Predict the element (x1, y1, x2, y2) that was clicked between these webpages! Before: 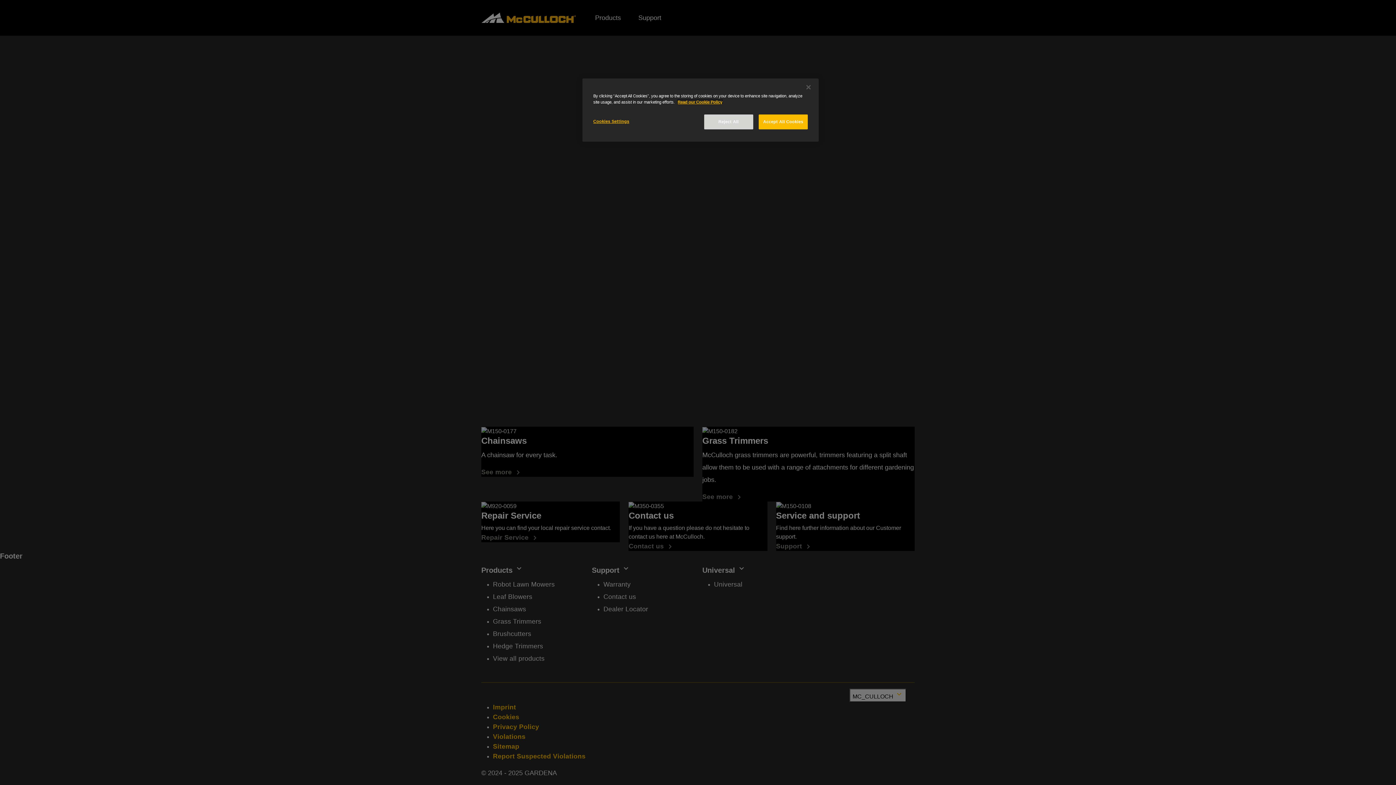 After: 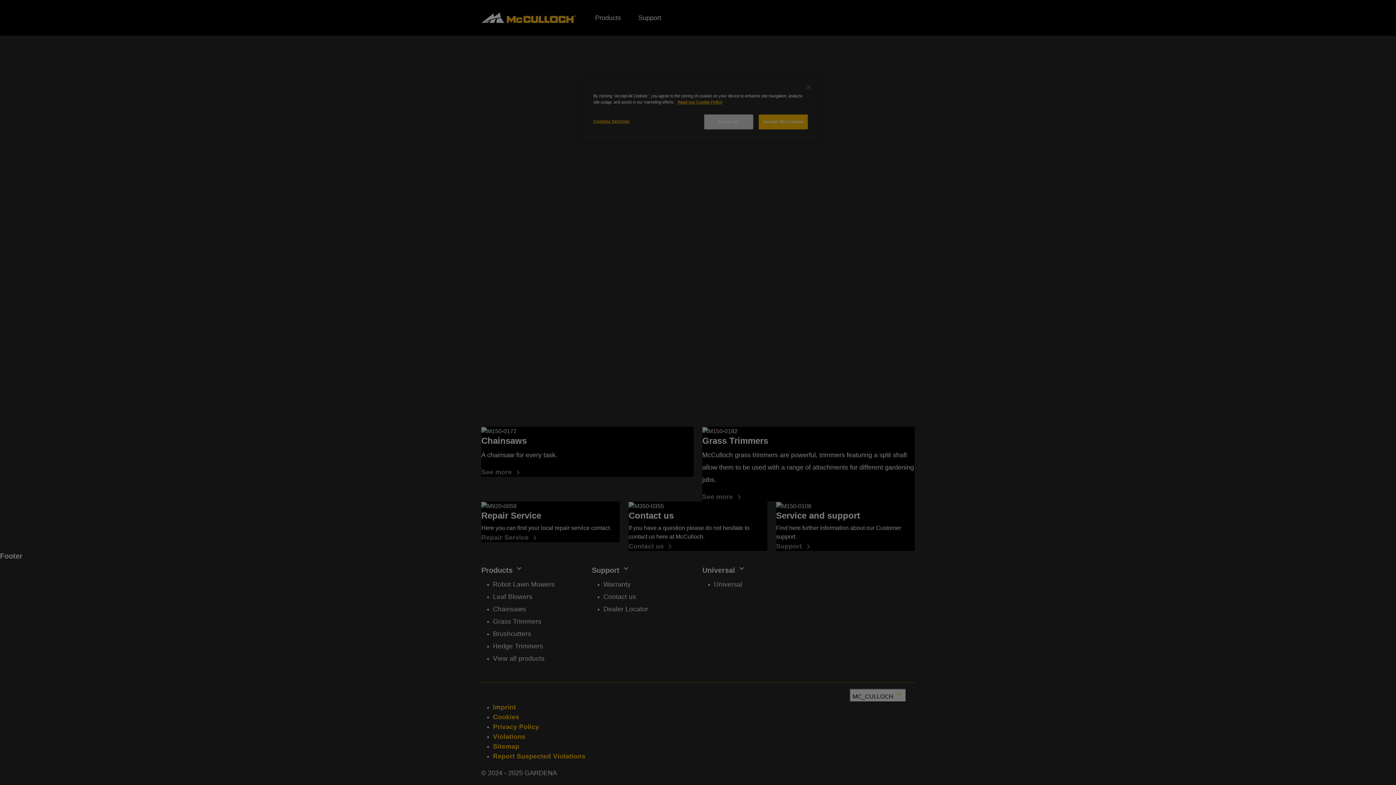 Action: bbox: (593, 114, 642, 128) label: Cookies Settings